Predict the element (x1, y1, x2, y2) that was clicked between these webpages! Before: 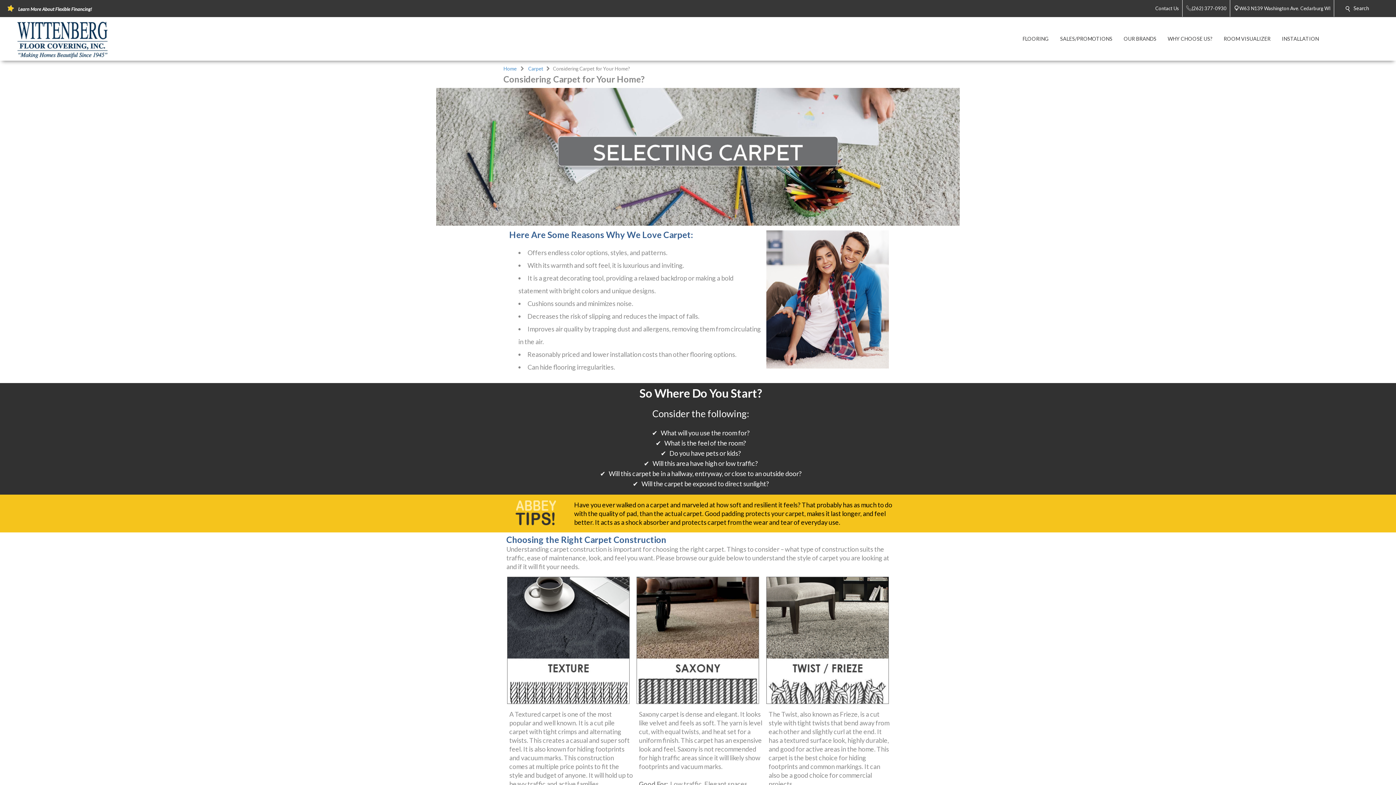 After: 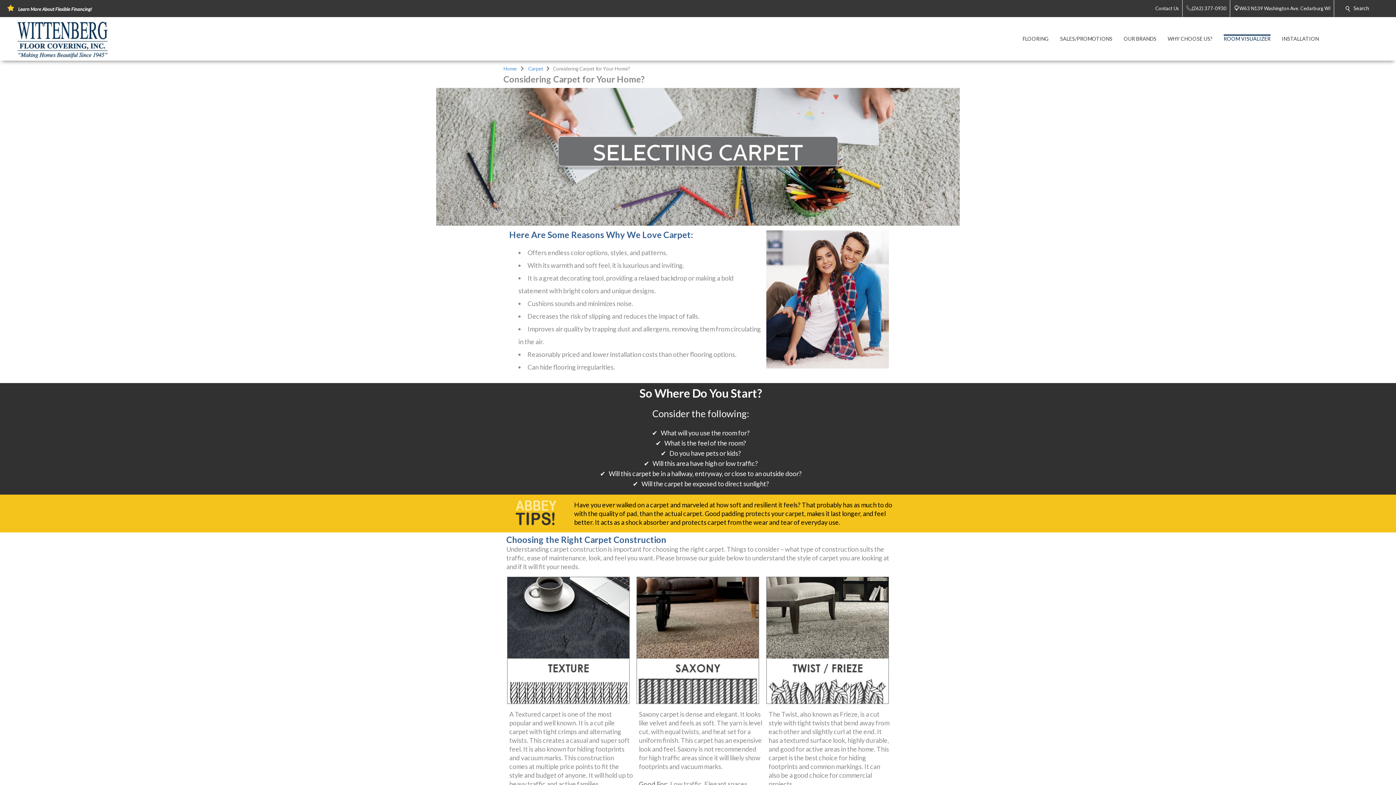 Action: bbox: (1218, 16, 1276, 60) label: ROOM VISUALIZER